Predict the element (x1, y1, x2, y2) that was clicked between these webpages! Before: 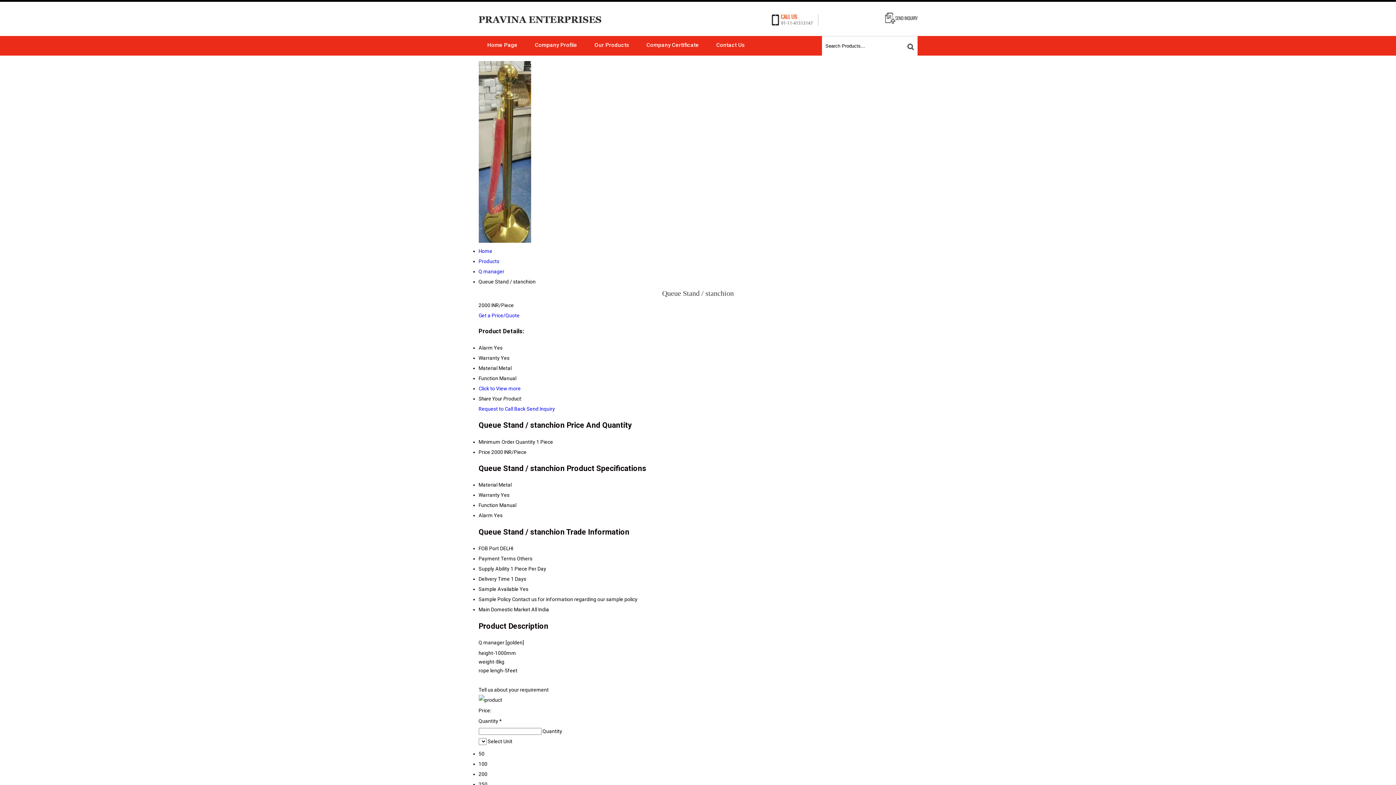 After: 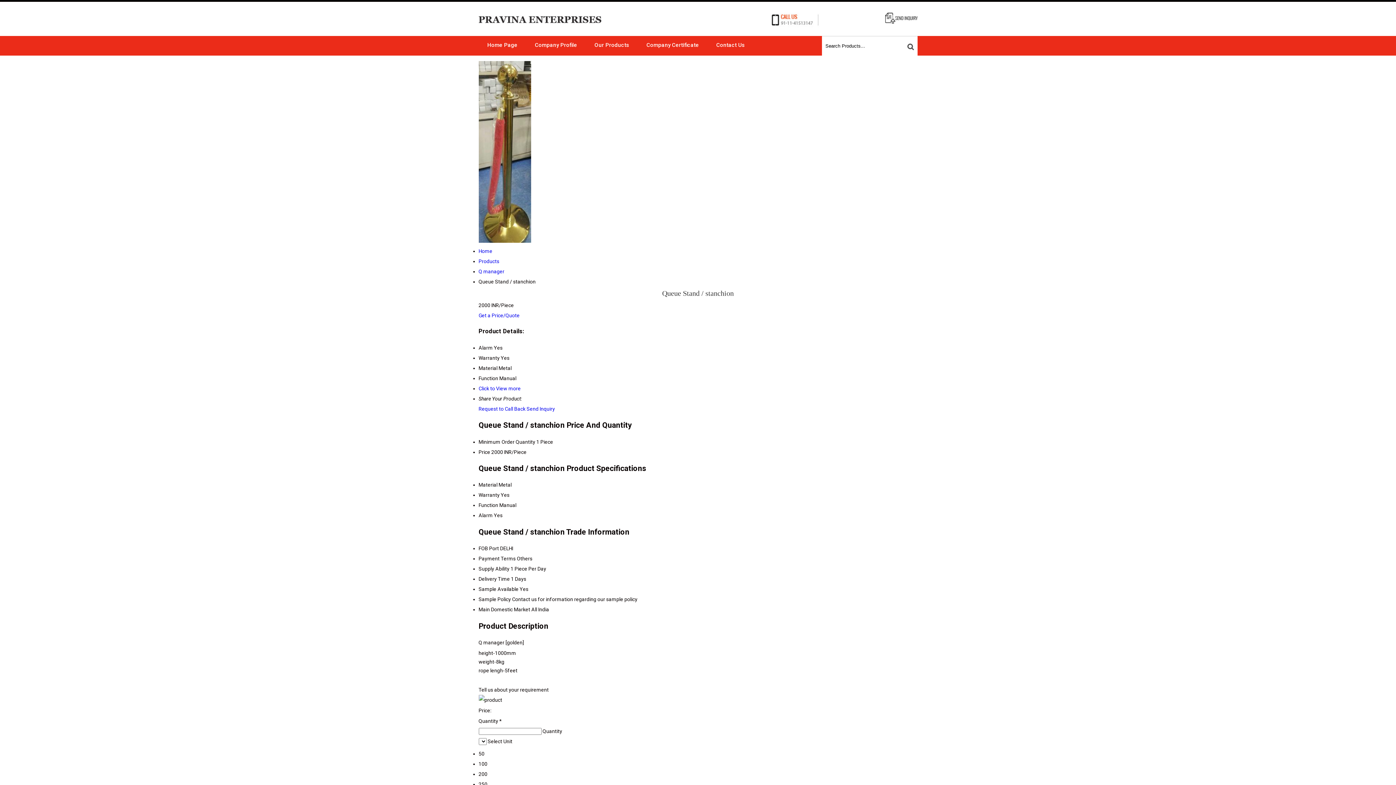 Action: bbox: (526, 406, 555, 411) label: Send Inquiry